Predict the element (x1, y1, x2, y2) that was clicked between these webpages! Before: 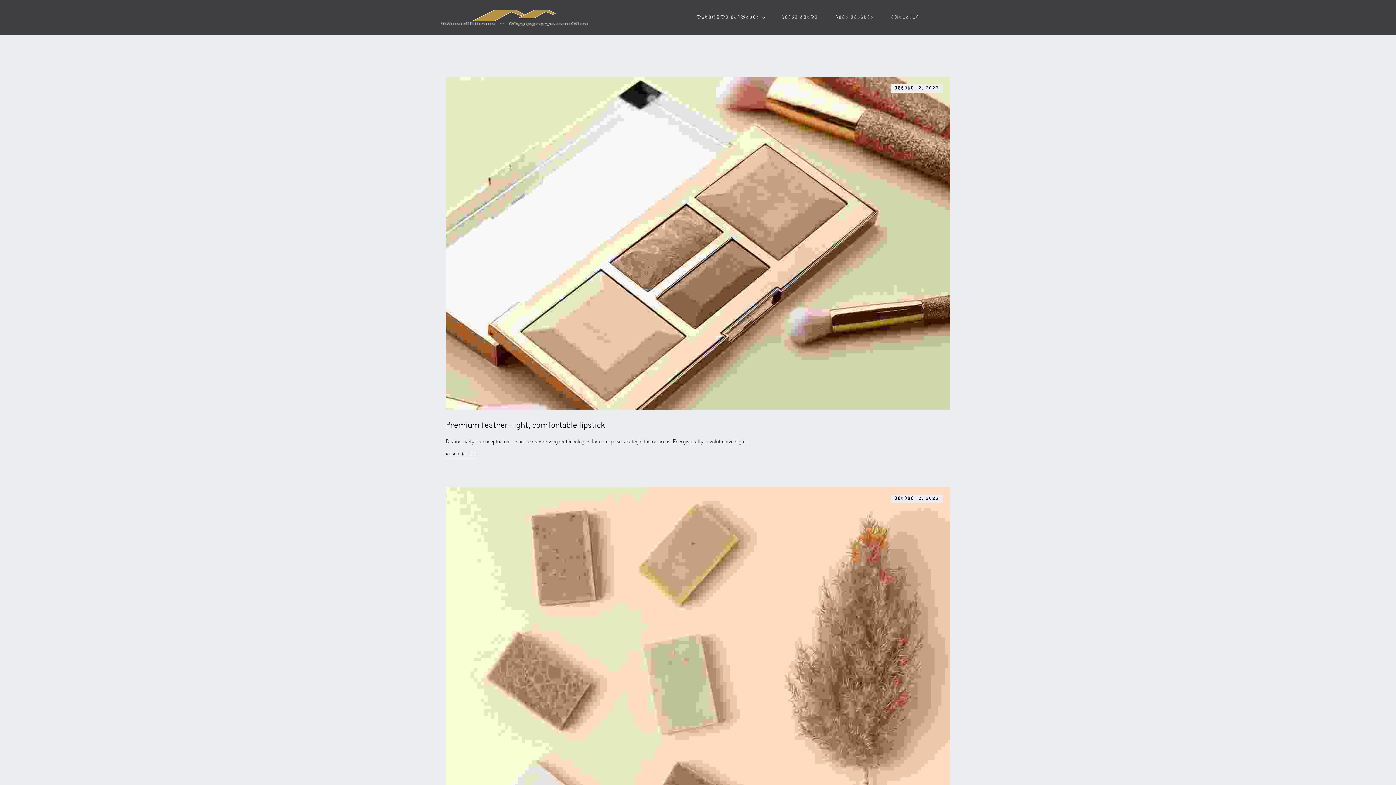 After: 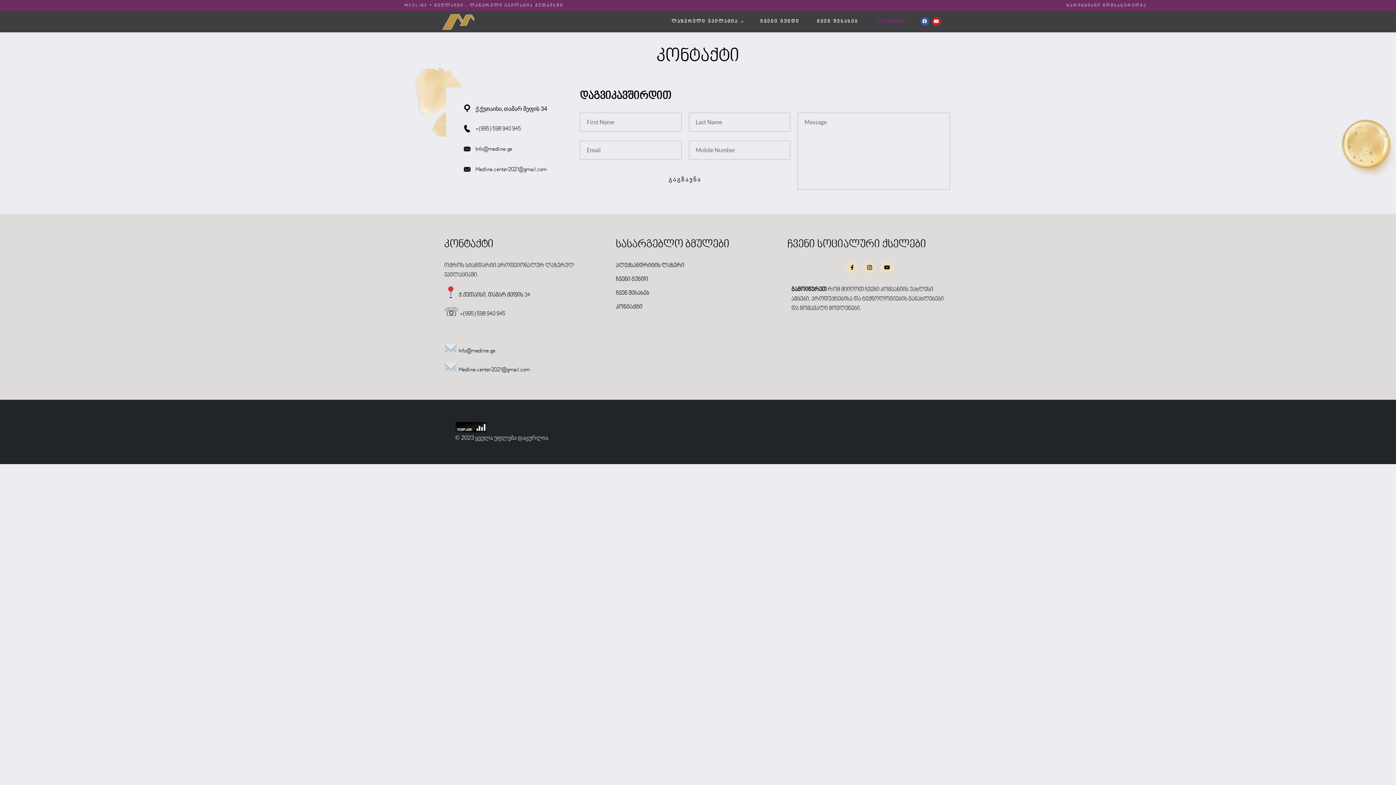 Action: bbox: (882, 10, 928, 24) label: კონტაქტი